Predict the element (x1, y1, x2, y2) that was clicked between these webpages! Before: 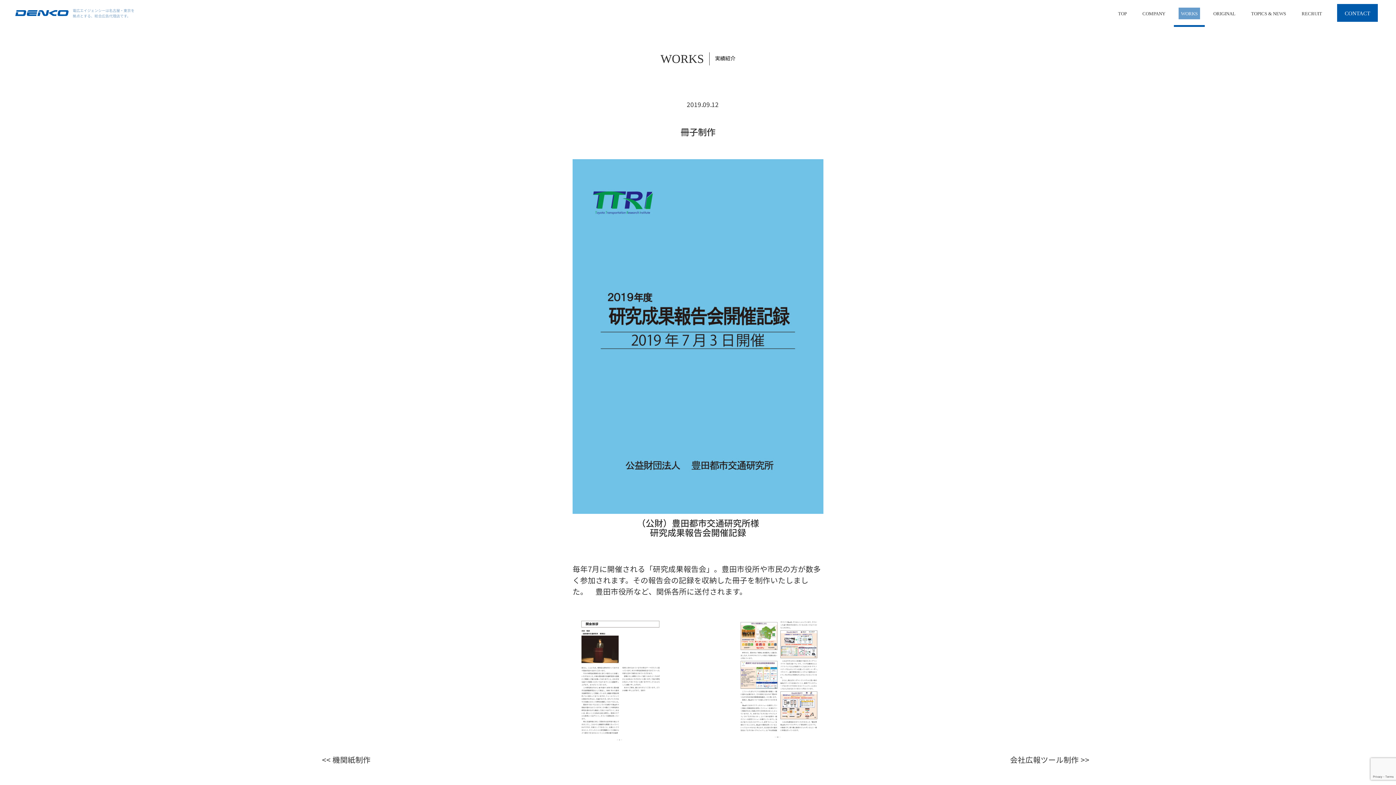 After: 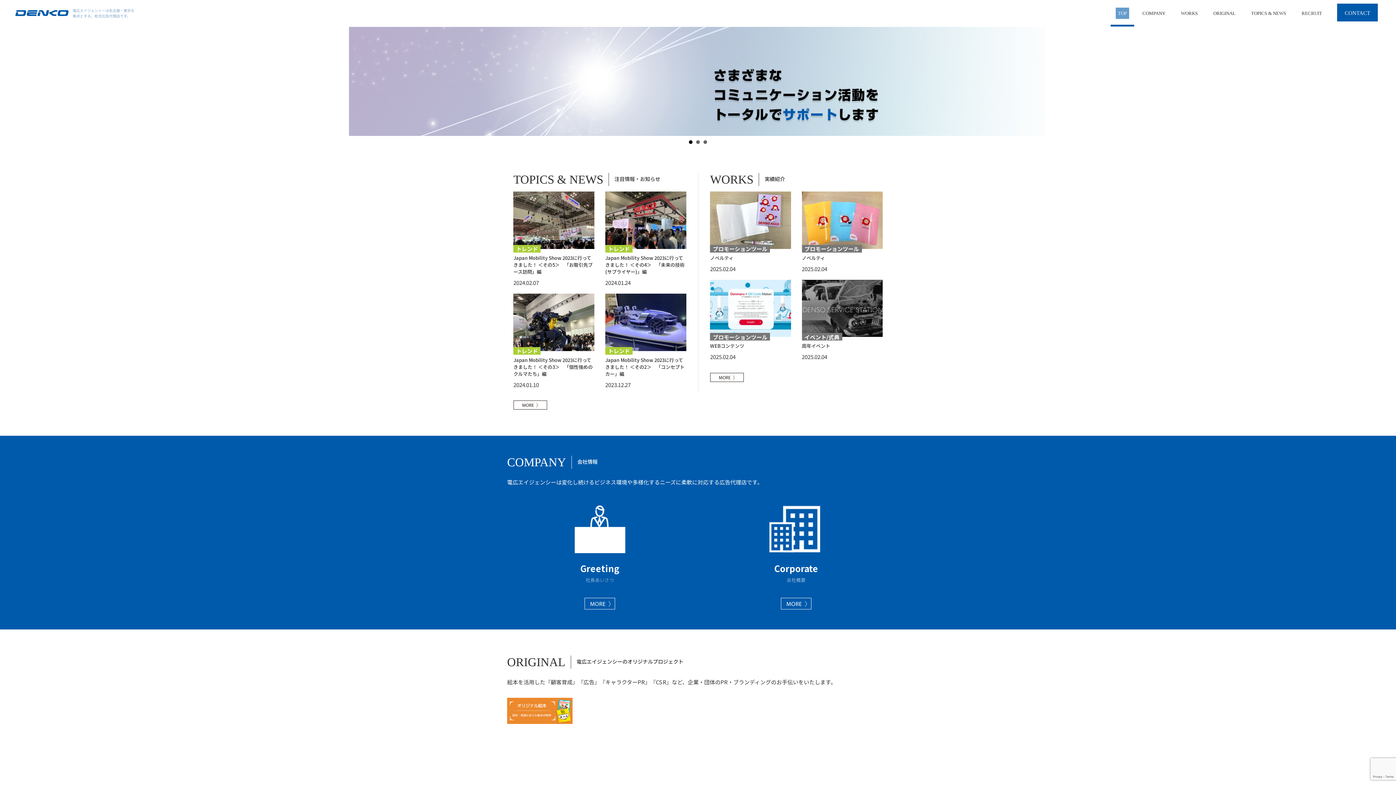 Action: label: TOP bbox: (1110, 0, 1134, 26)